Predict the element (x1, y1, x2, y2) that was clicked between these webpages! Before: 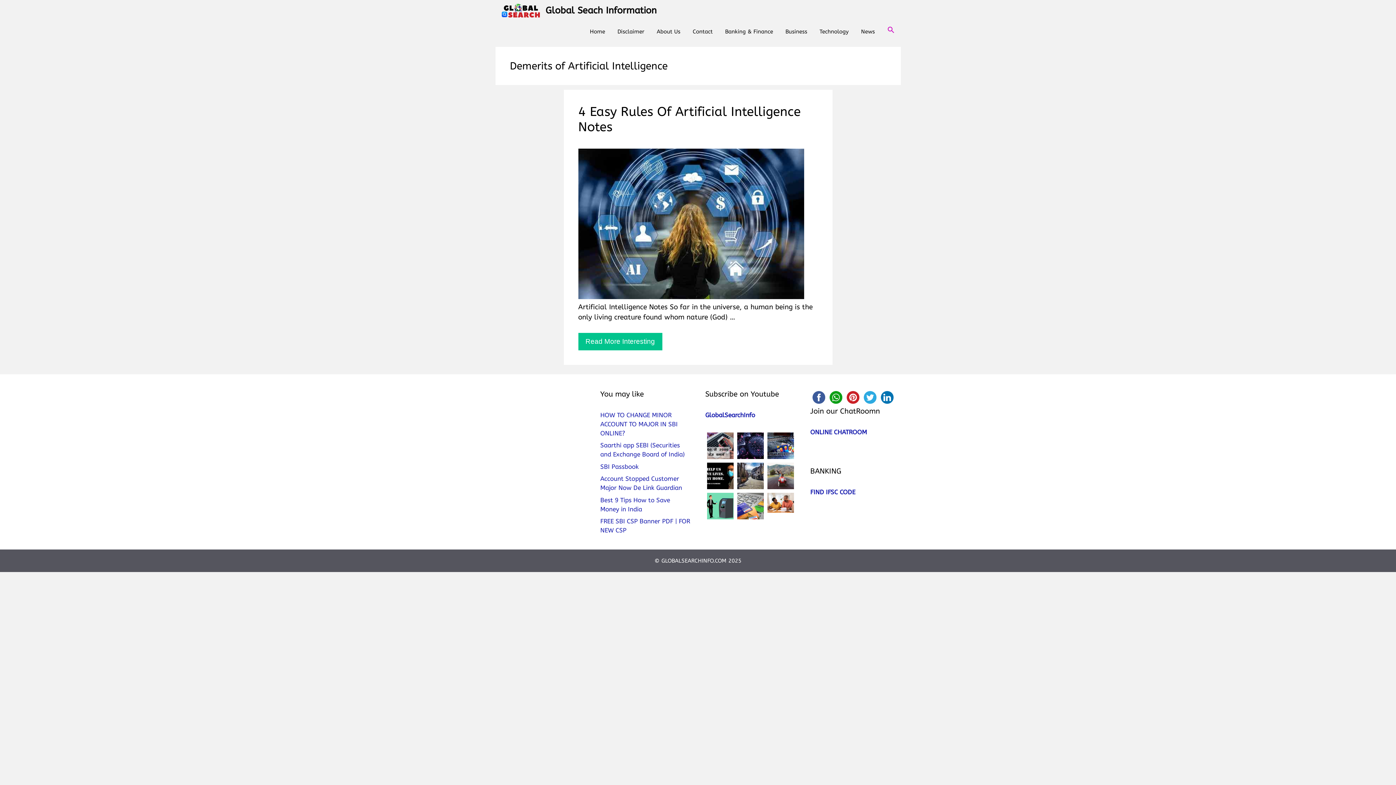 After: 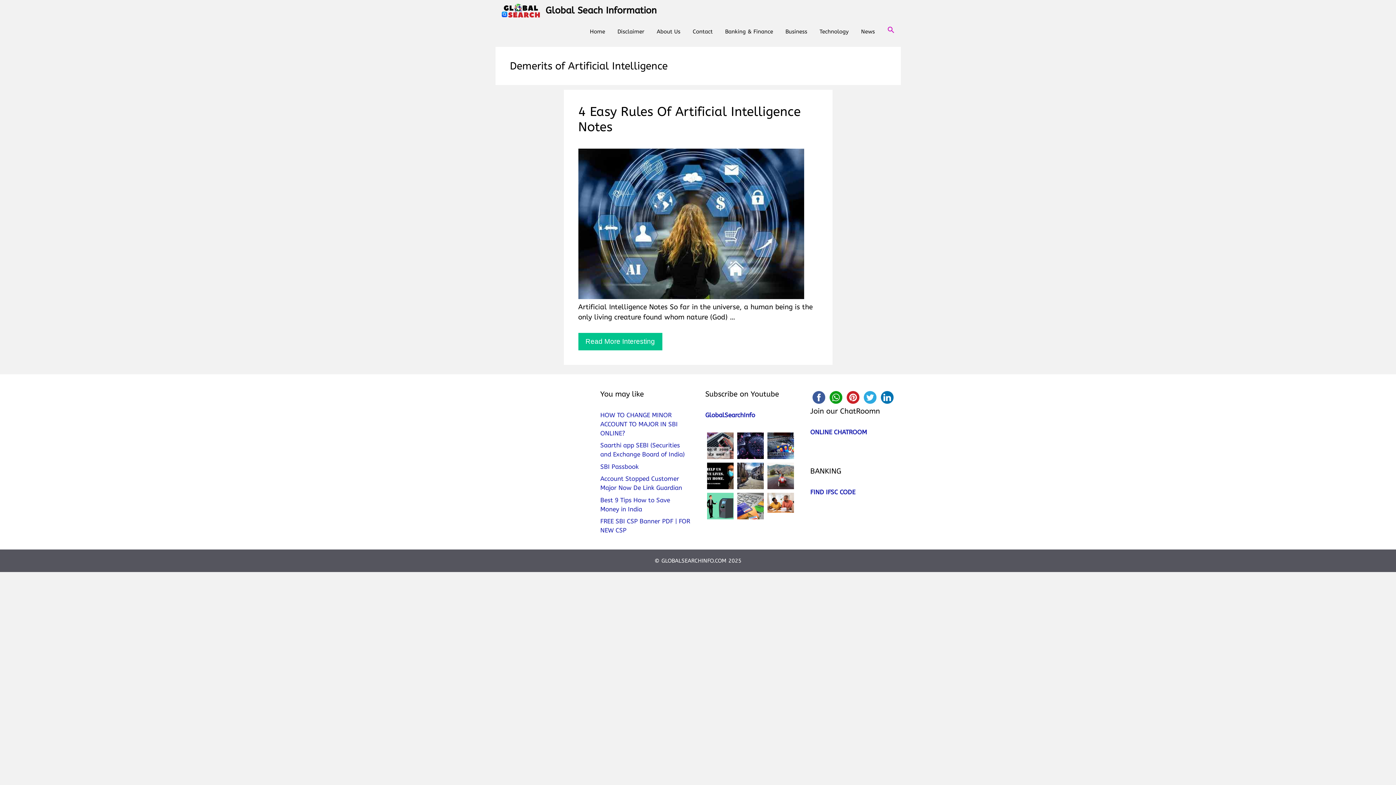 Action: bbox: (810, 394, 827, 399)